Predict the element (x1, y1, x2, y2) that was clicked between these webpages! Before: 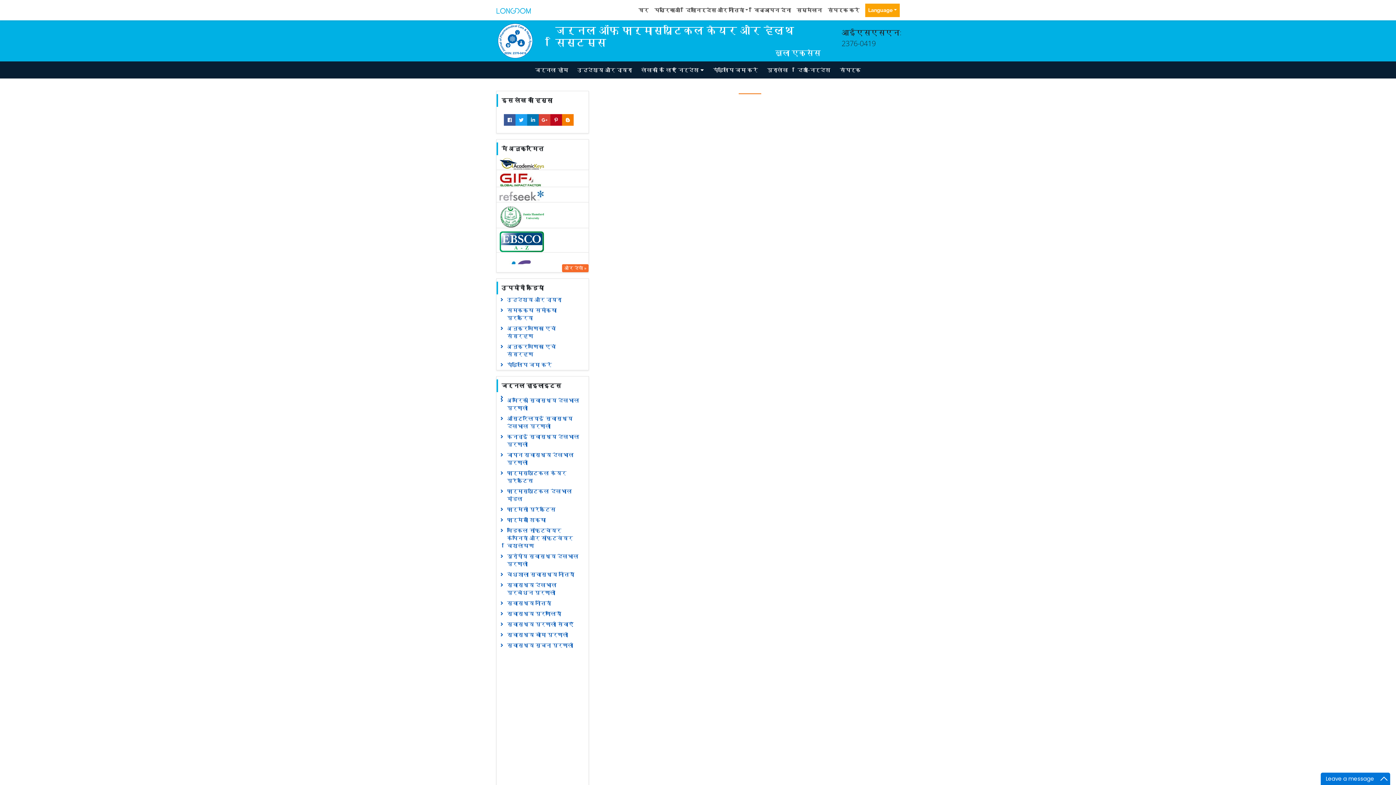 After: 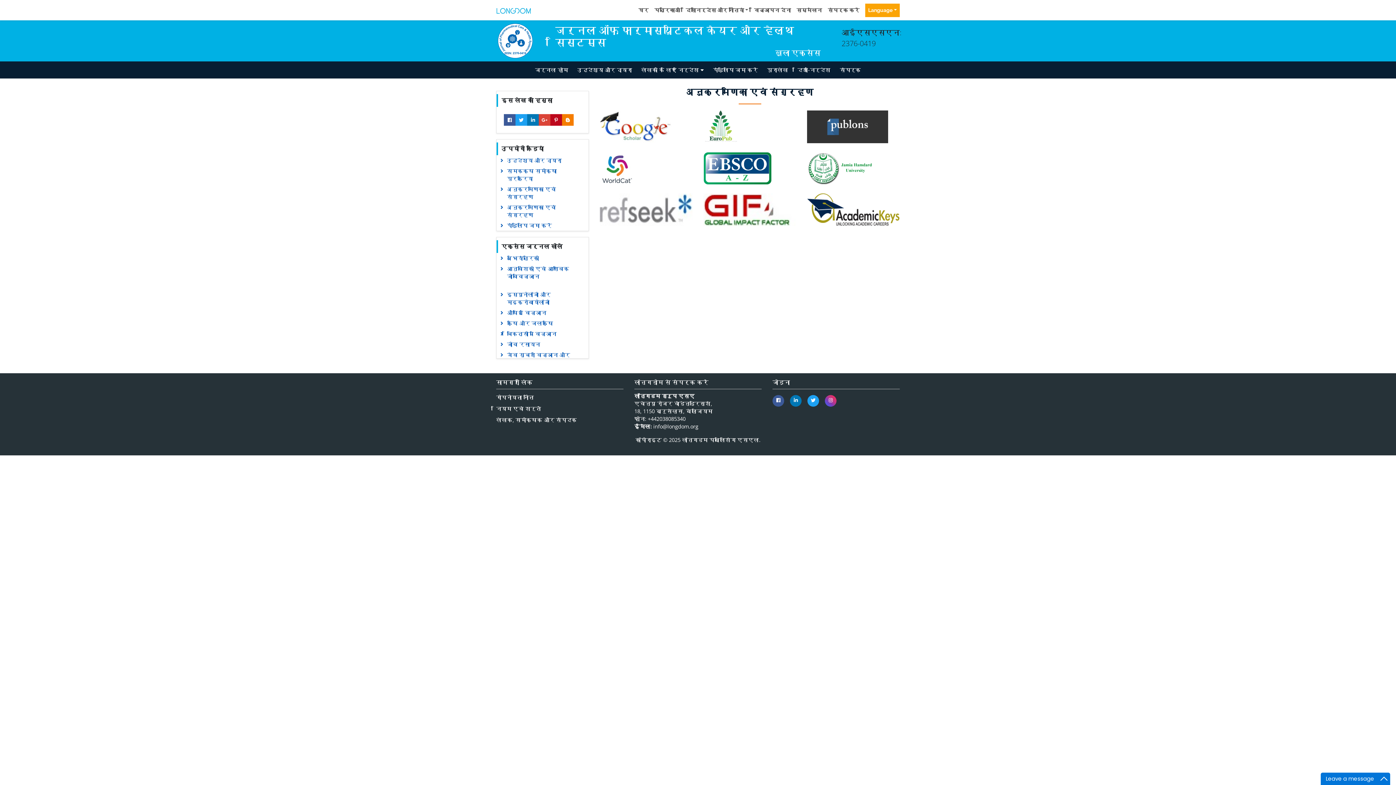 Action: bbox: (496, 323, 588, 341) label: अनुक्रमणिका एवं संग्रहण